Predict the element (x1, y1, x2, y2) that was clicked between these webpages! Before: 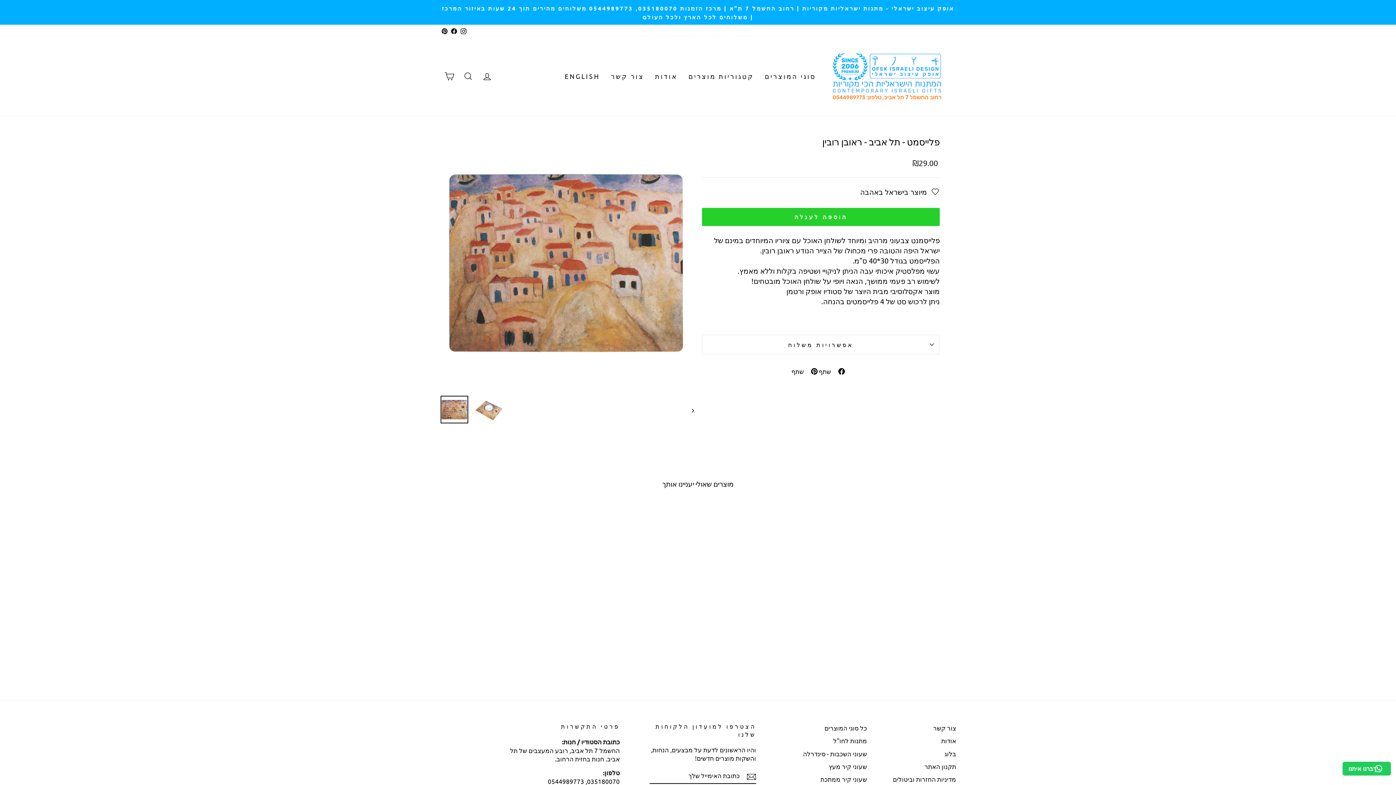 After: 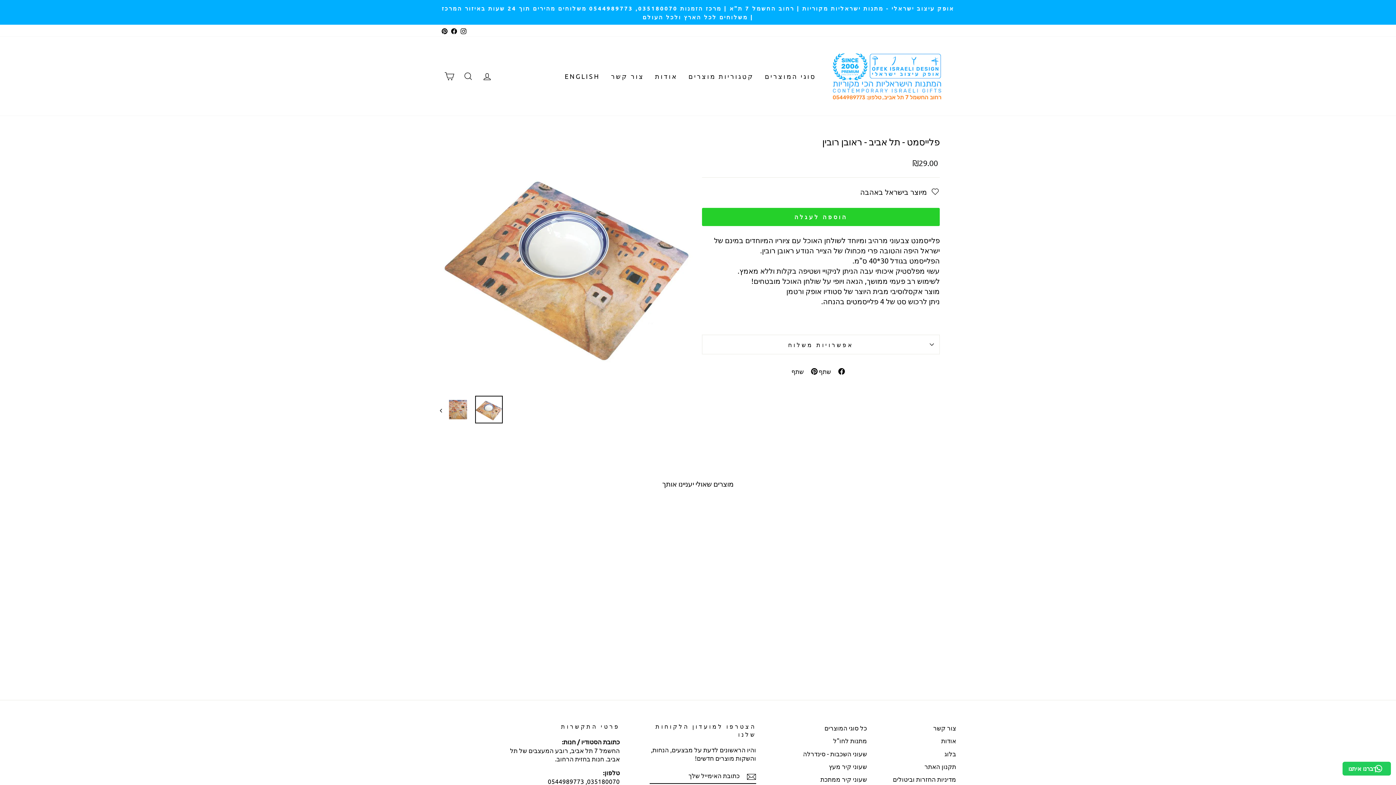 Action: bbox: (475, 395, 502, 423)